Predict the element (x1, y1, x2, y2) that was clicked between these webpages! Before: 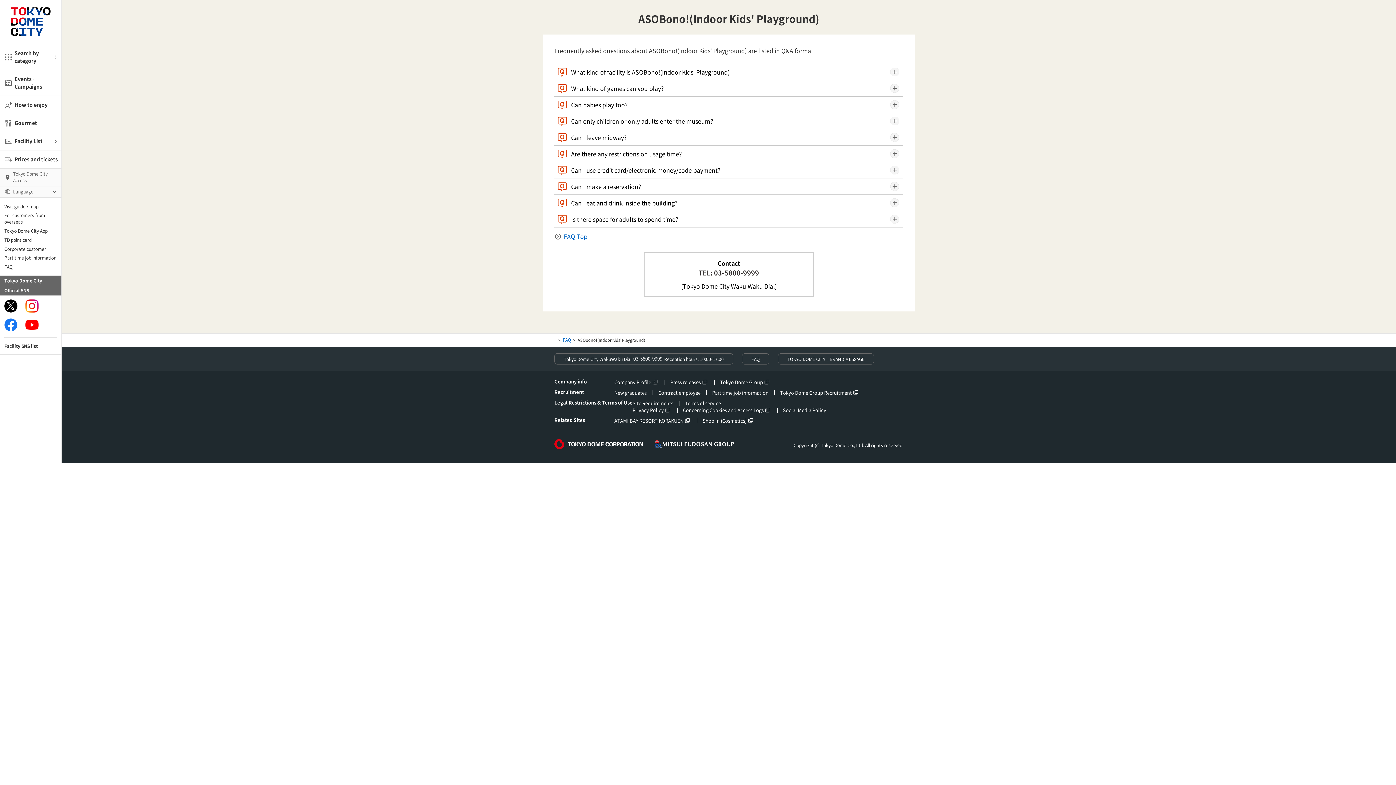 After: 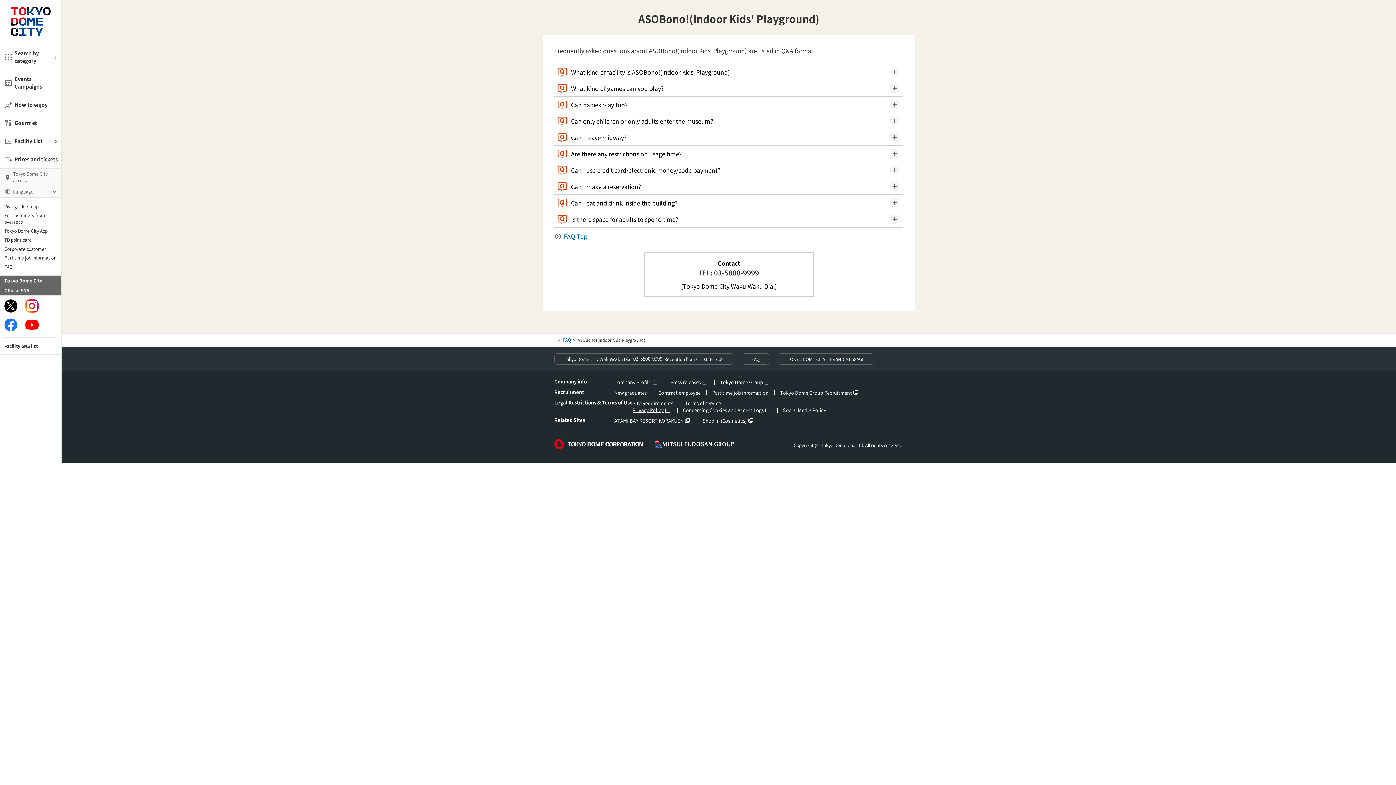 Action: label: Privacy Policy bbox: (632, 406, 671, 413)